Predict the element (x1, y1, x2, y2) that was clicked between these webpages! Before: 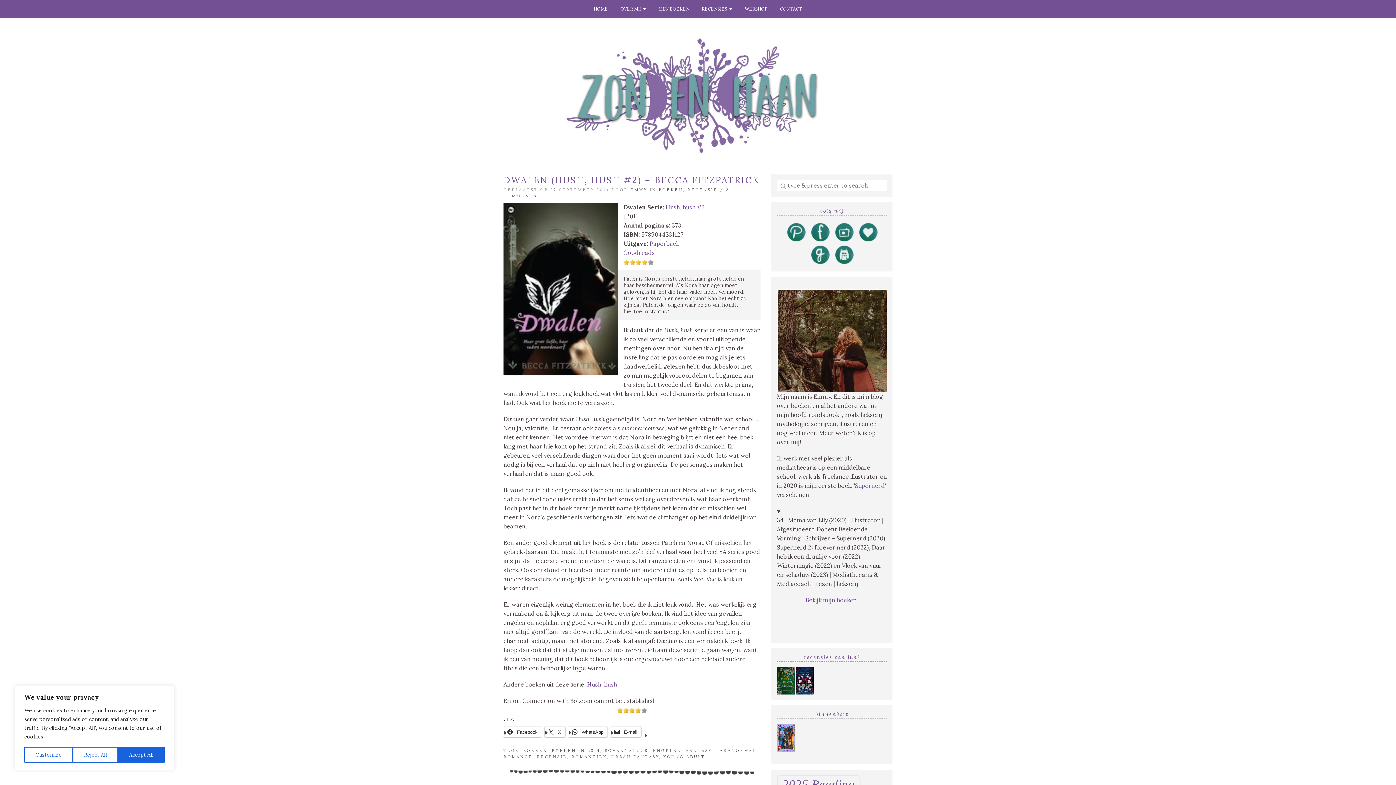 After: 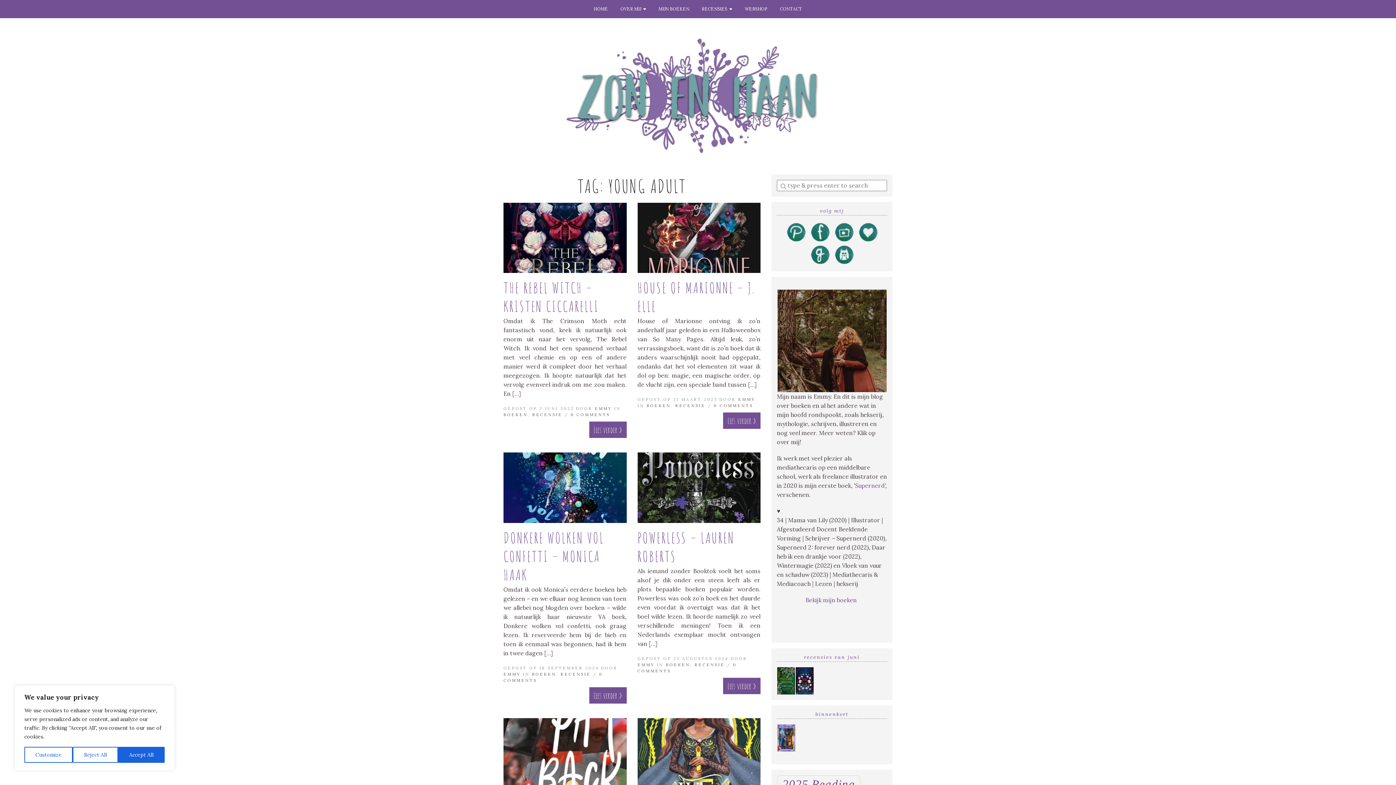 Action: label: YOUNG ADULT bbox: (663, 754, 705, 759)